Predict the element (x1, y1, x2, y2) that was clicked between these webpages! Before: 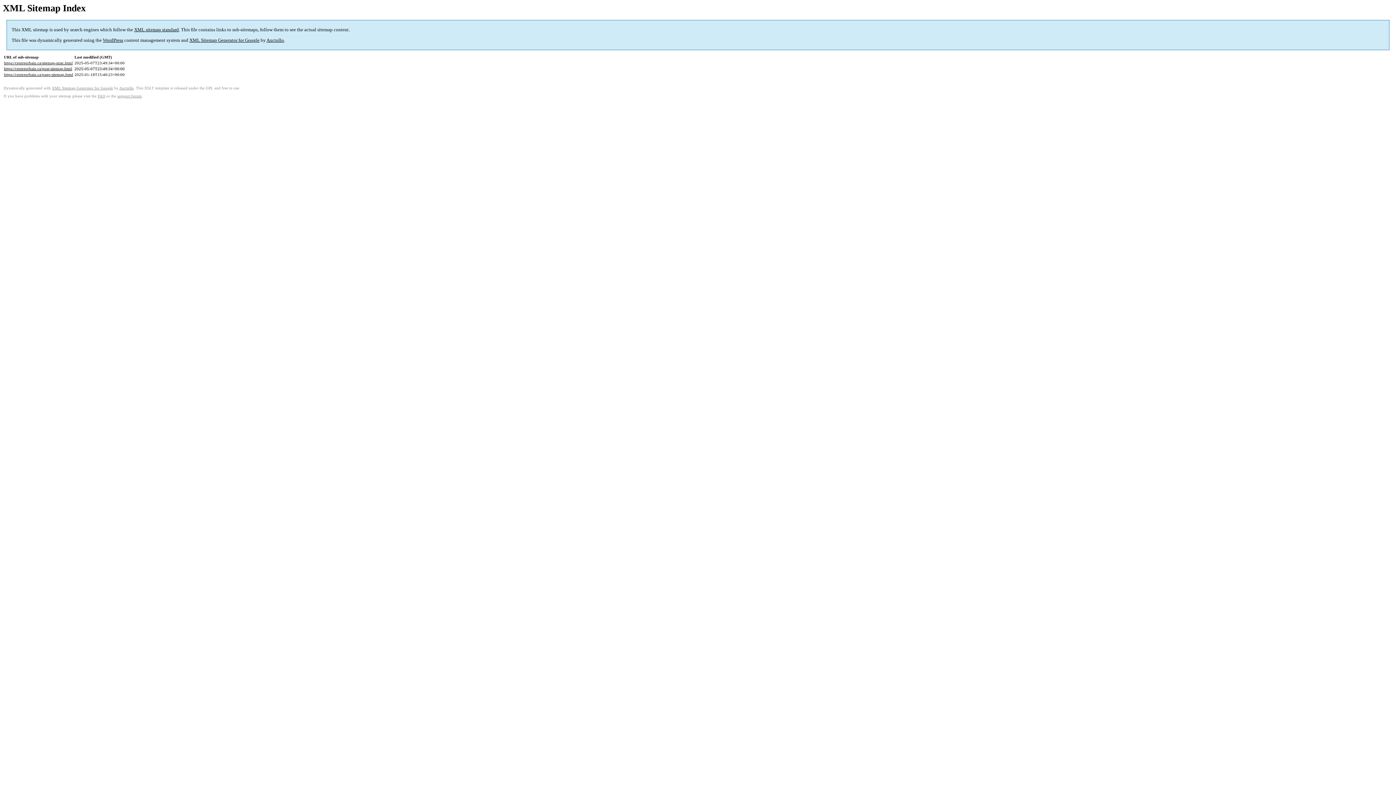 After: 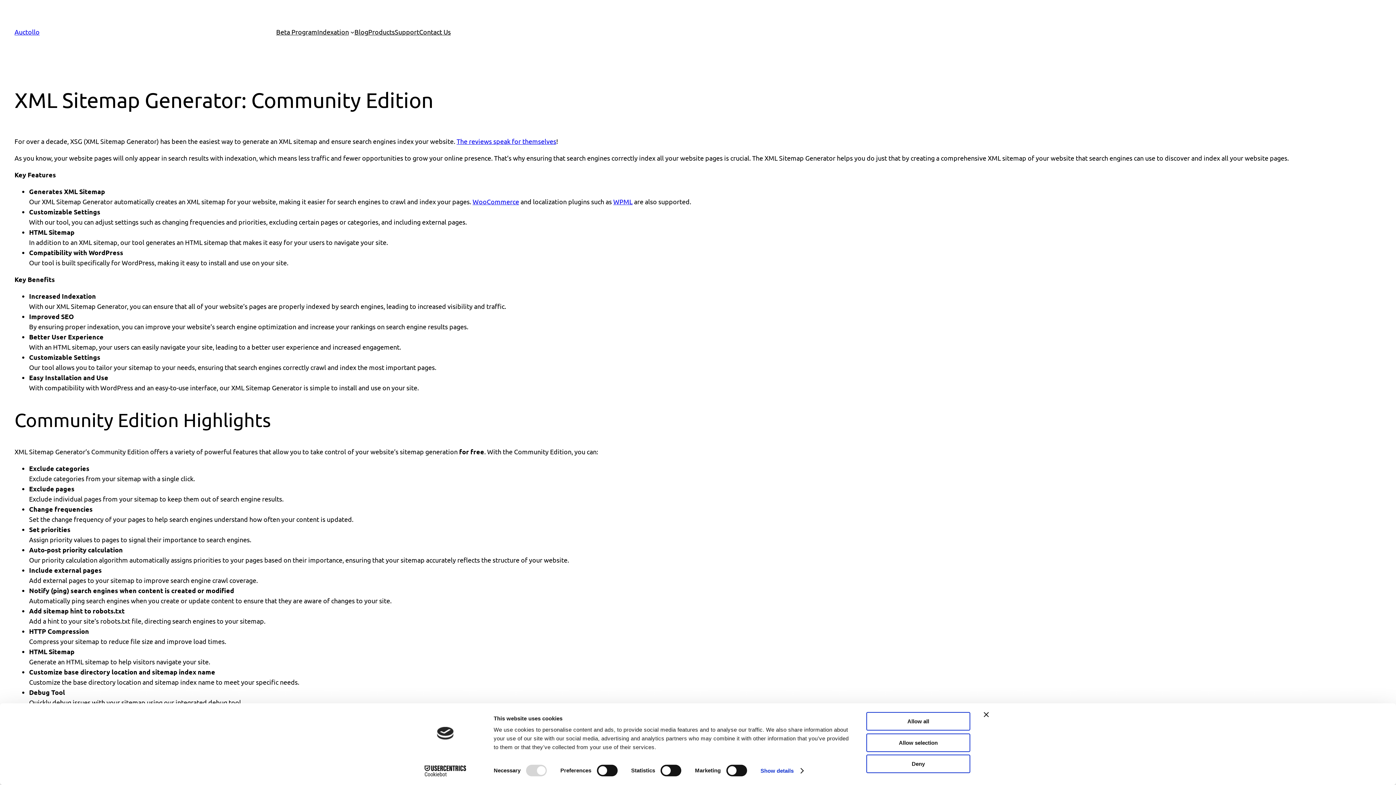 Action: bbox: (189, 37, 259, 43) label: XML Sitemap Generator for Google